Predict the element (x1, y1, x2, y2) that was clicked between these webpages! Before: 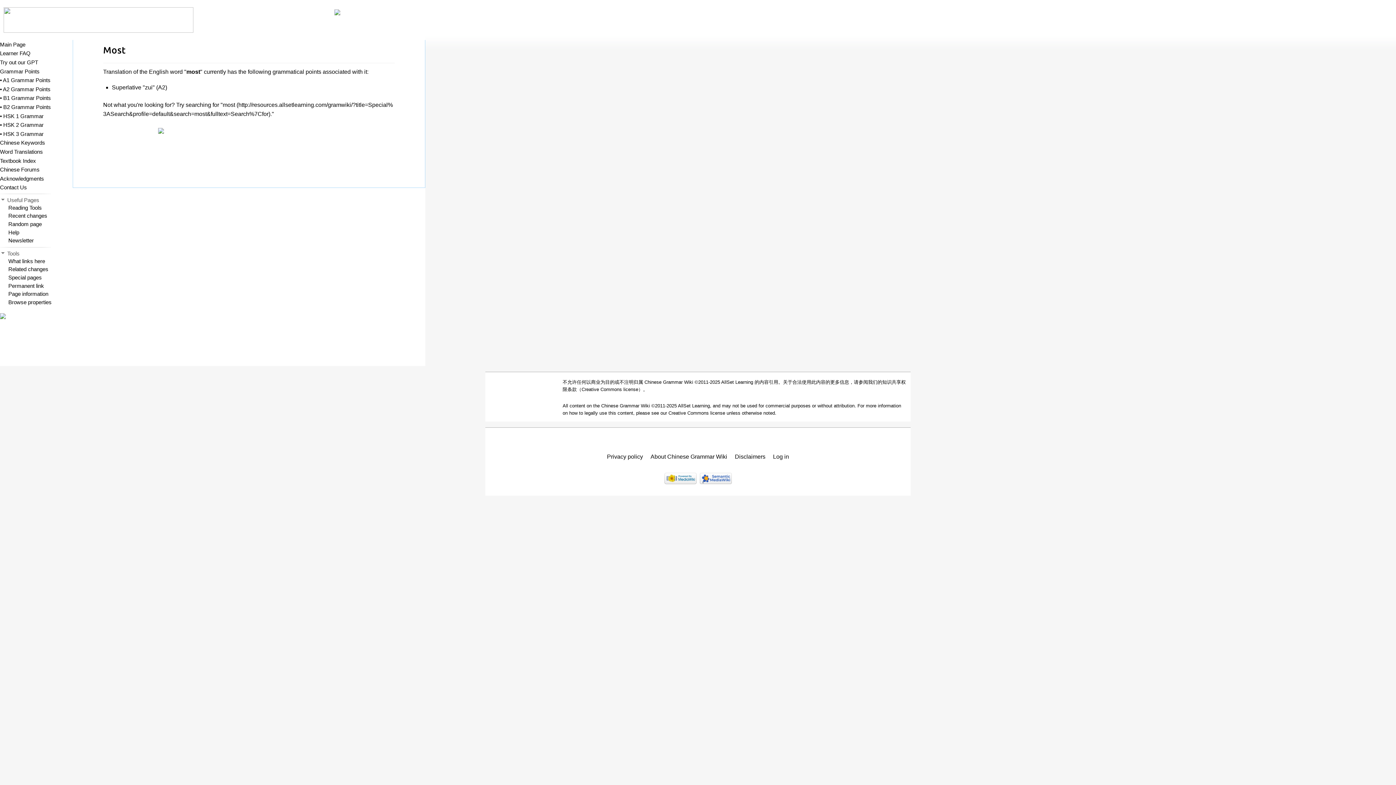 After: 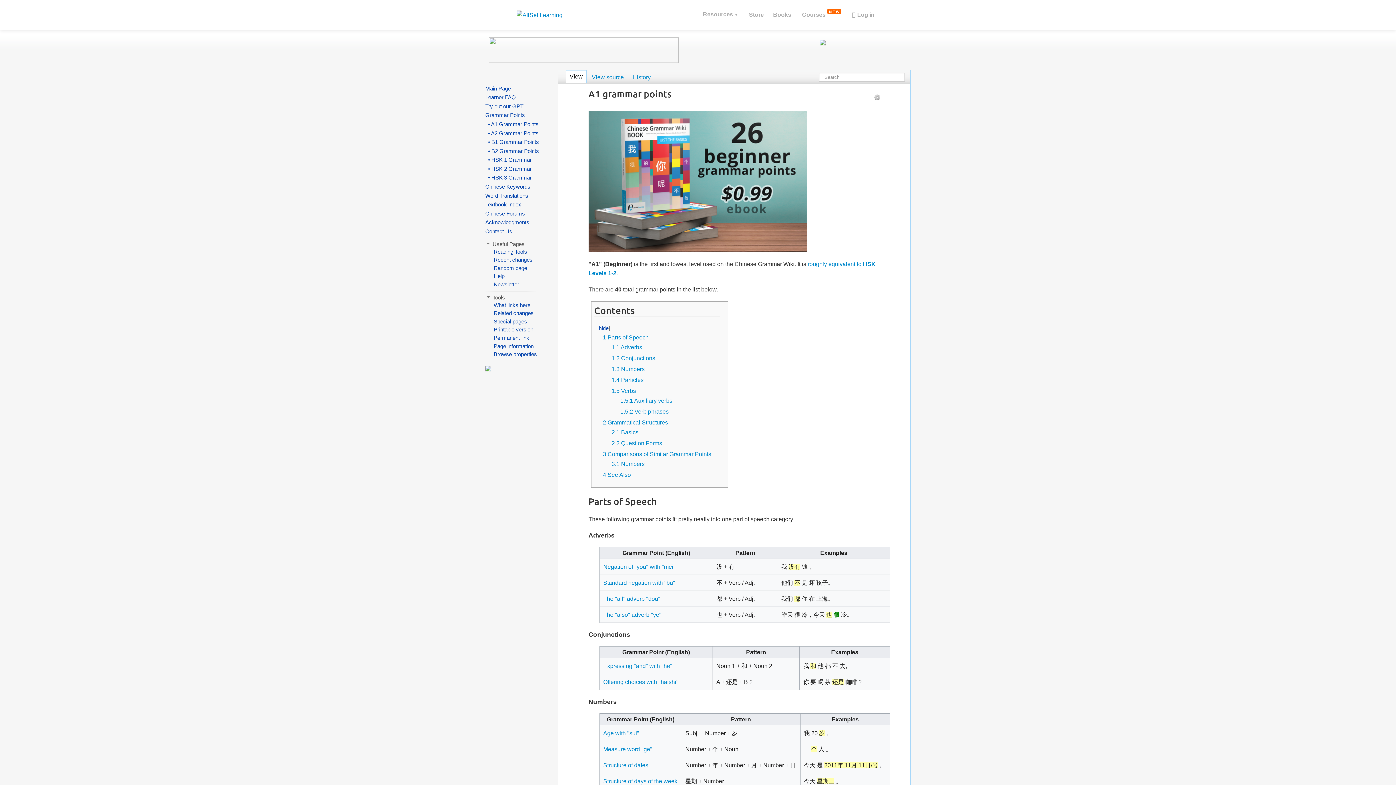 Action: bbox: (0, 77, 50, 83) label: A1 Grammar Points